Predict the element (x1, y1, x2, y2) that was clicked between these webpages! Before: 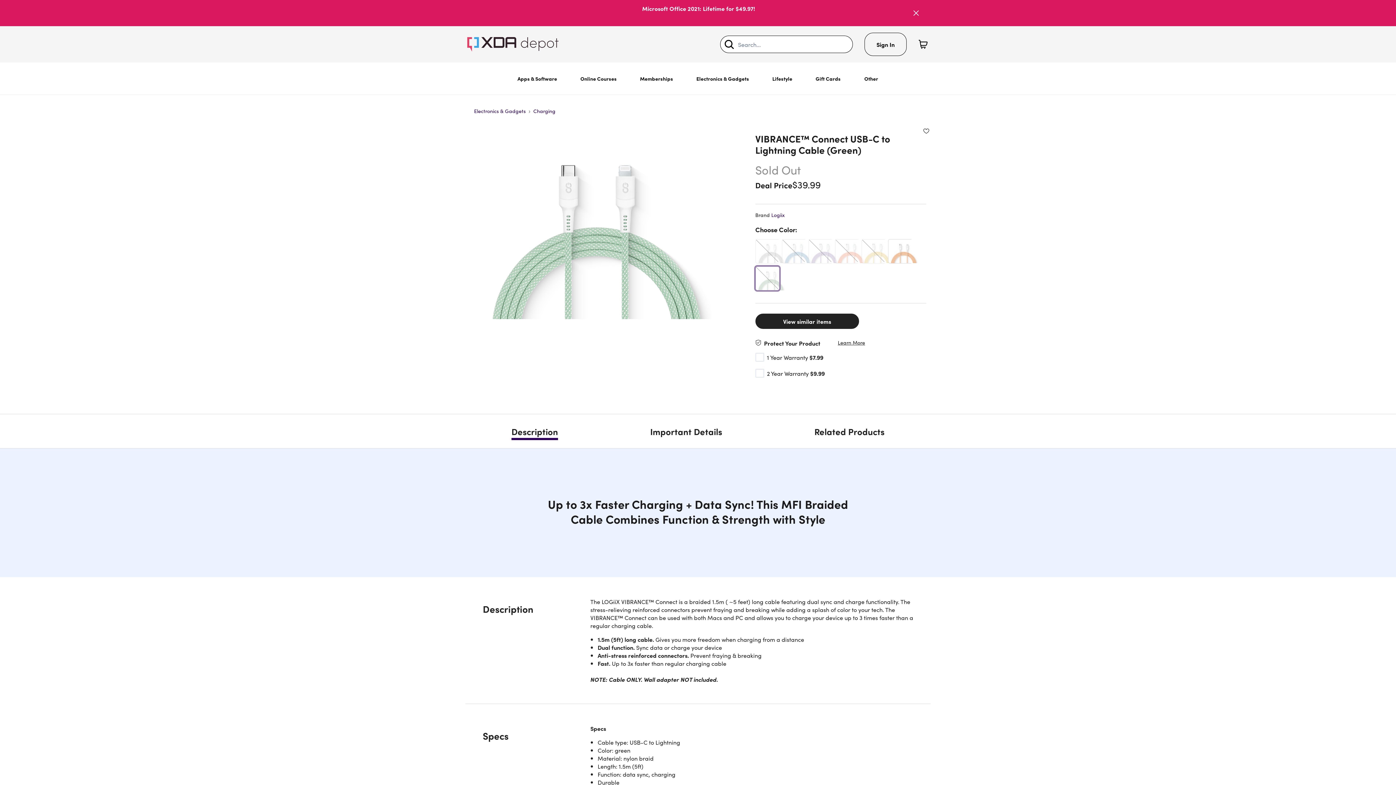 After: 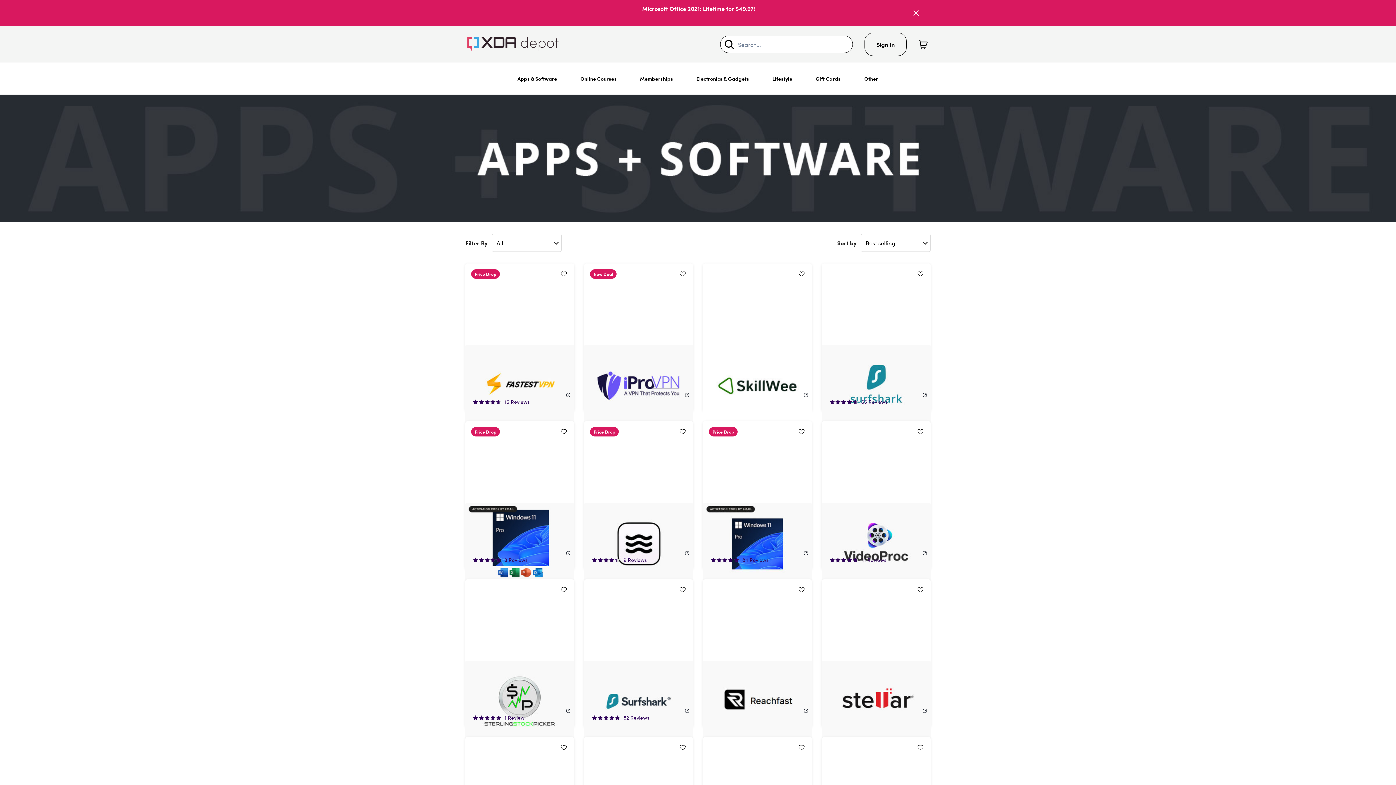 Action: bbox: (511, 62, 563, 94) label: Apps & Software